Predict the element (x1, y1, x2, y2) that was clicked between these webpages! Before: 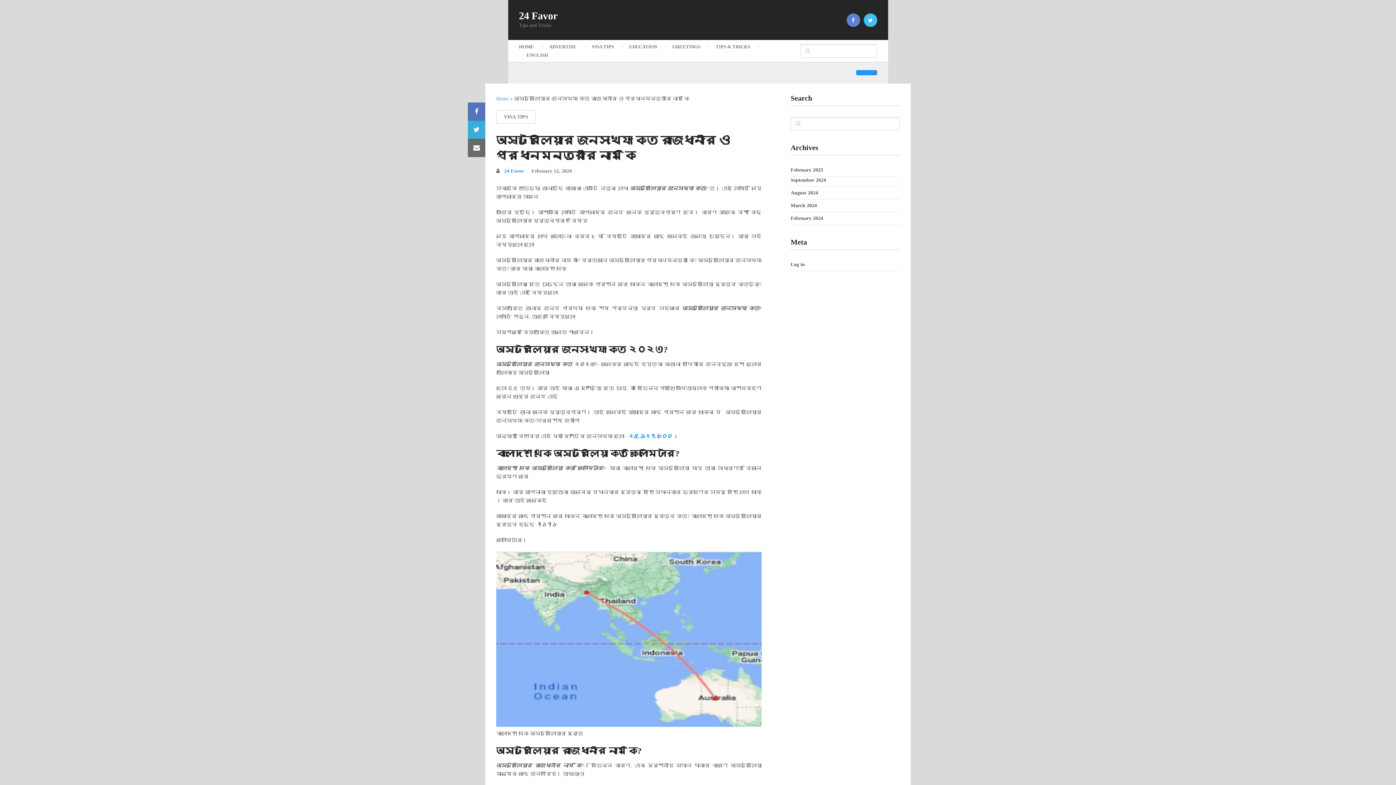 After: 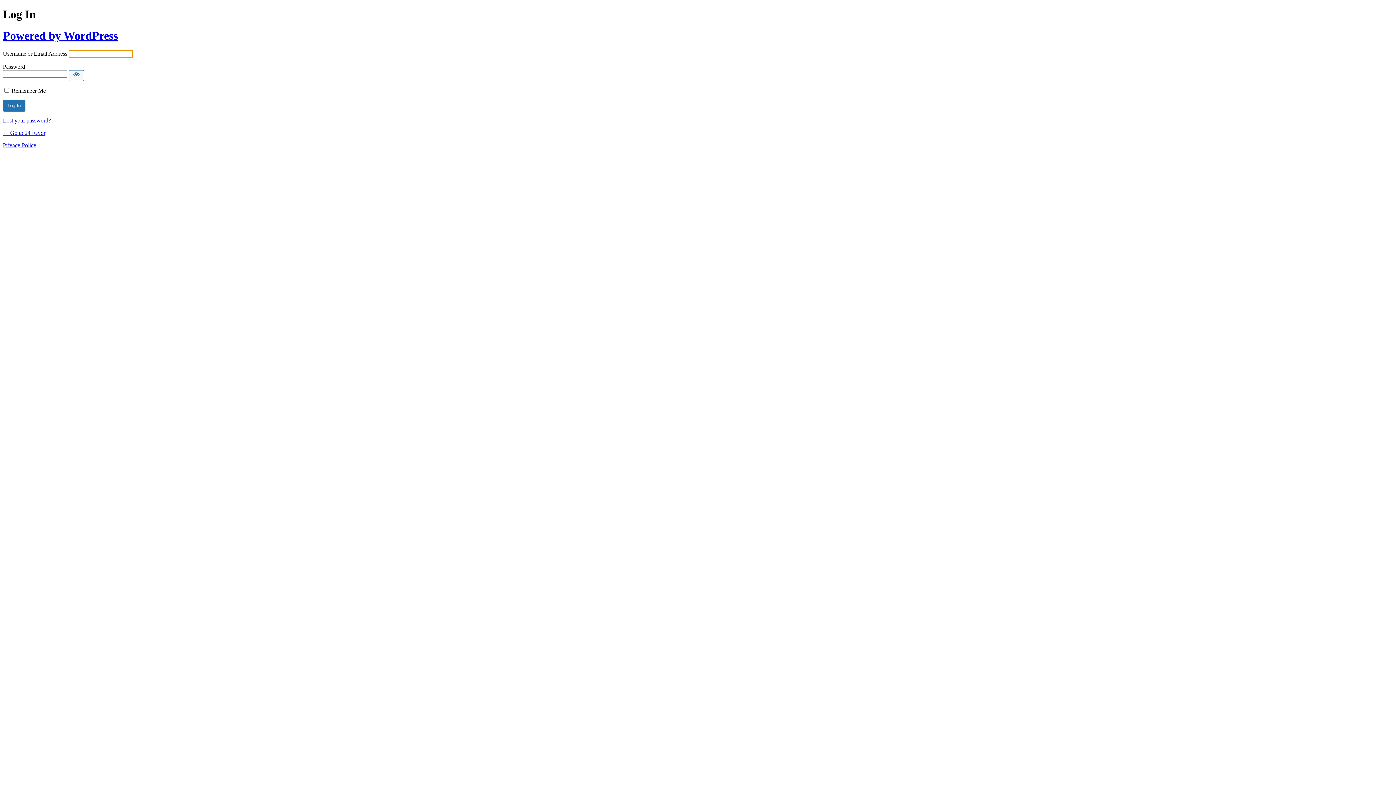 Action: bbox: (790, 261, 805, 267) label: Log in